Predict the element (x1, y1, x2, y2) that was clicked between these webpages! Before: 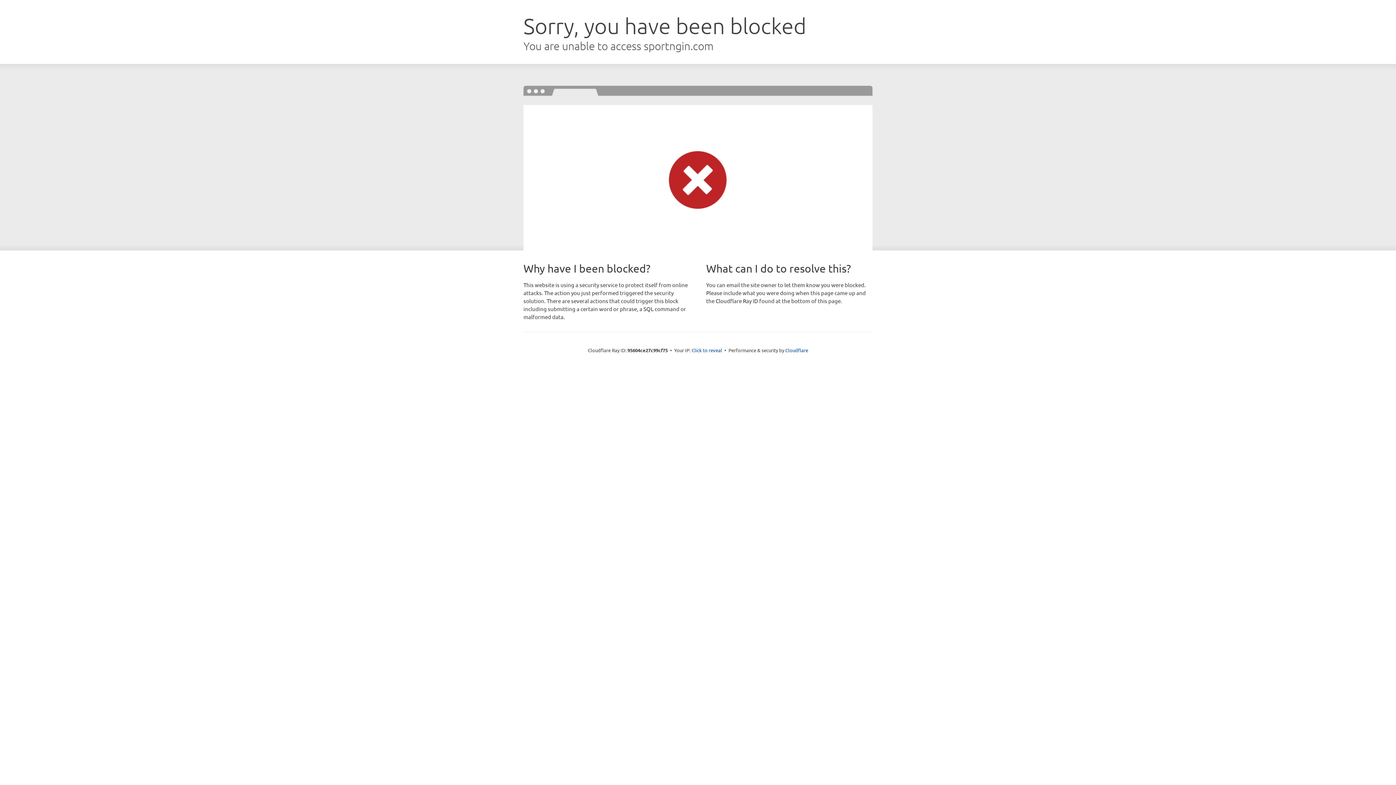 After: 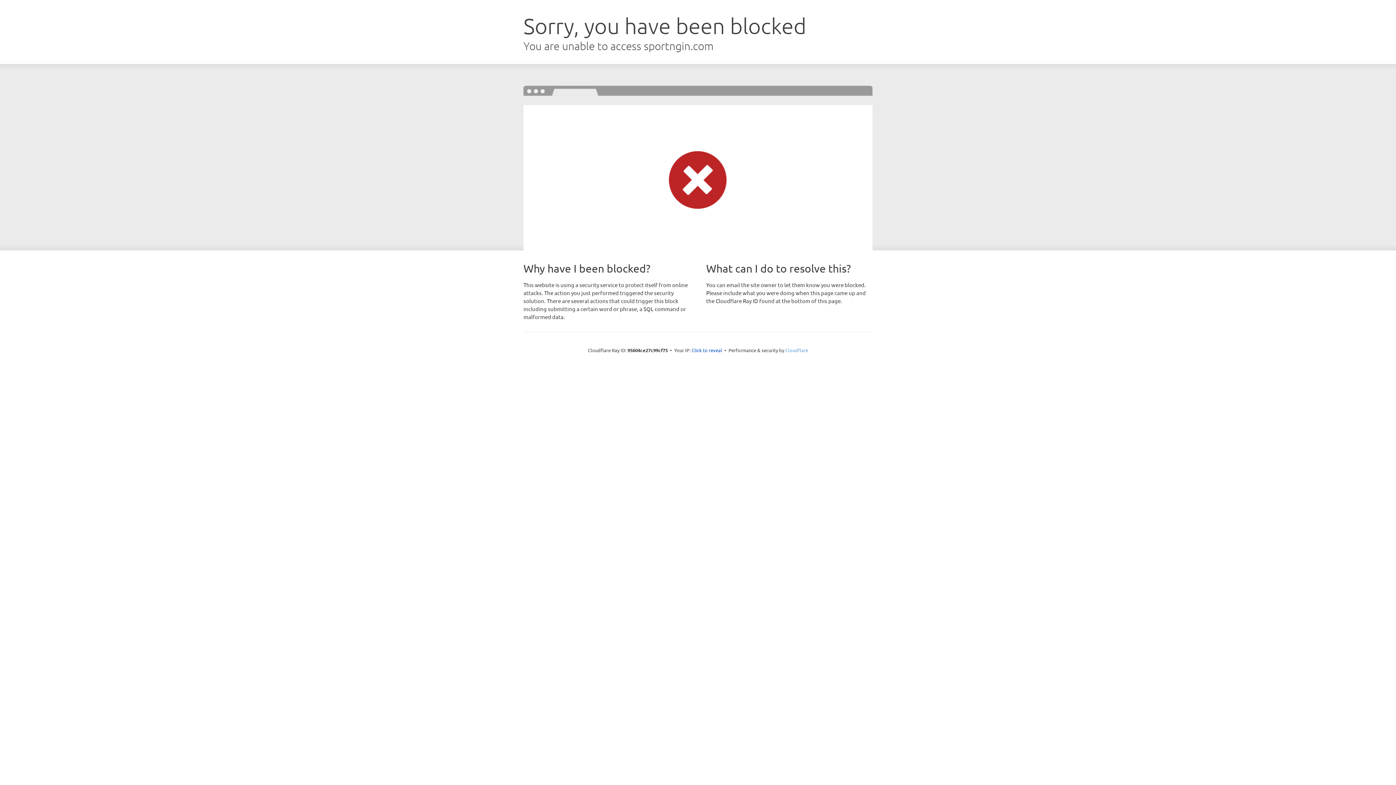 Action: label: Cloudflare bbox: (785, 347, 808, 353)